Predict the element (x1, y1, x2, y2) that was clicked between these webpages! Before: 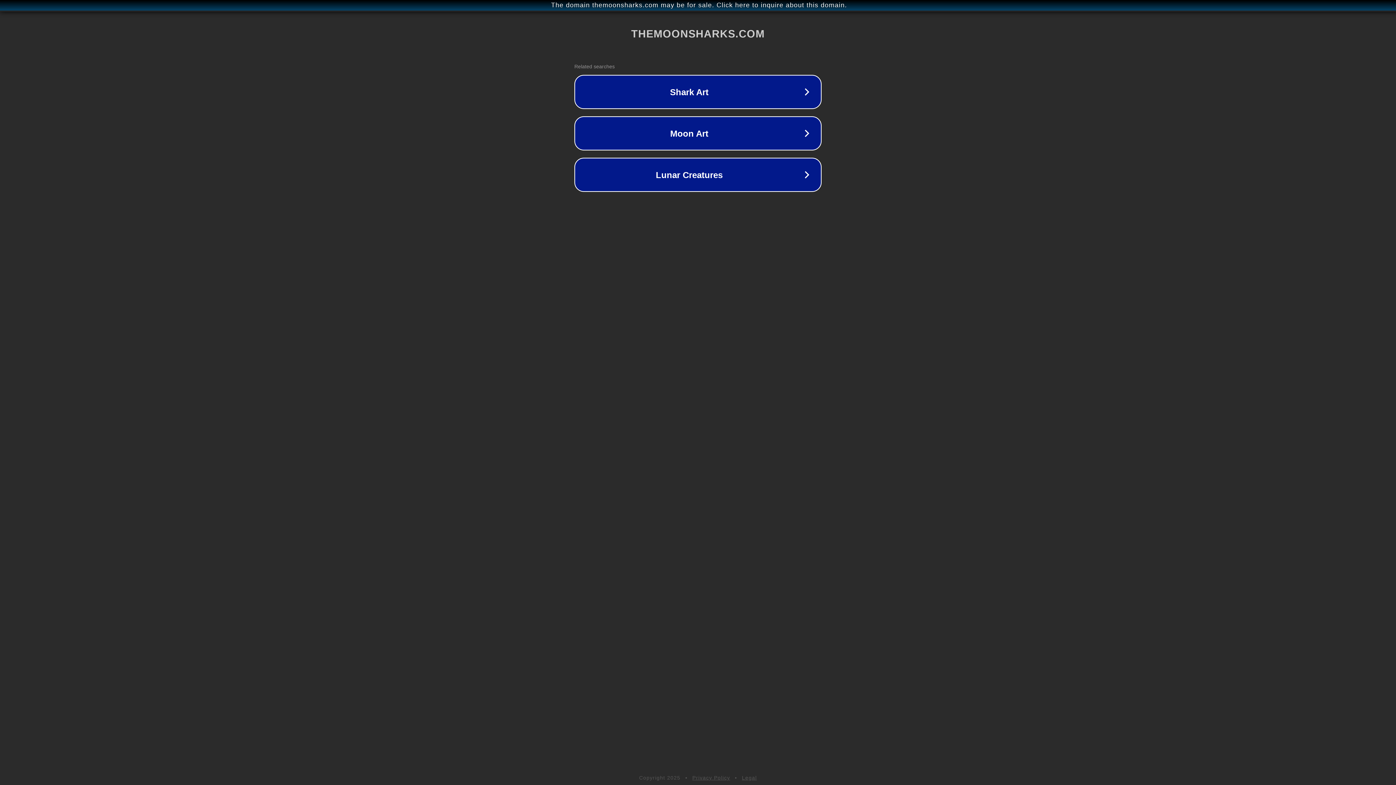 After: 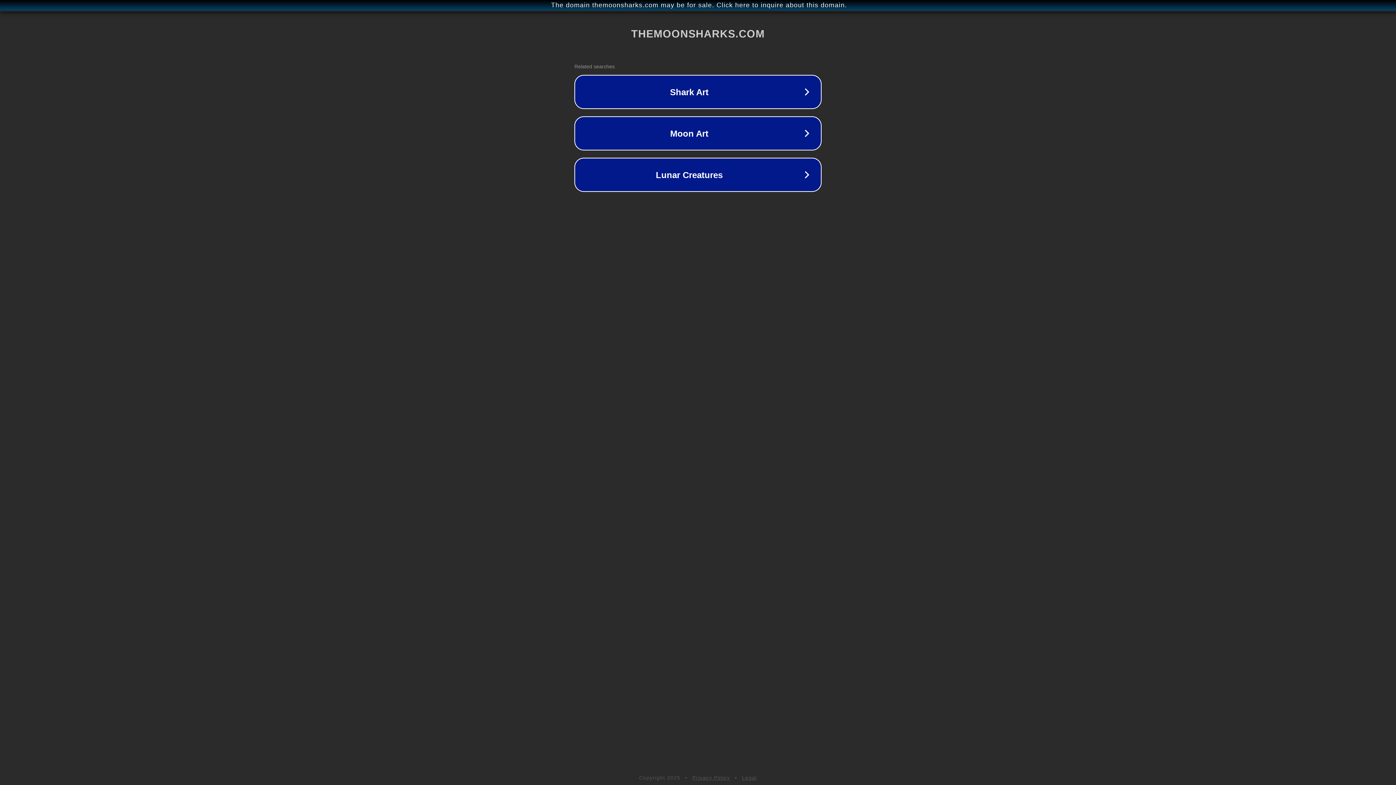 Action: label: Legal bbox: (742, 775, 757, 781)